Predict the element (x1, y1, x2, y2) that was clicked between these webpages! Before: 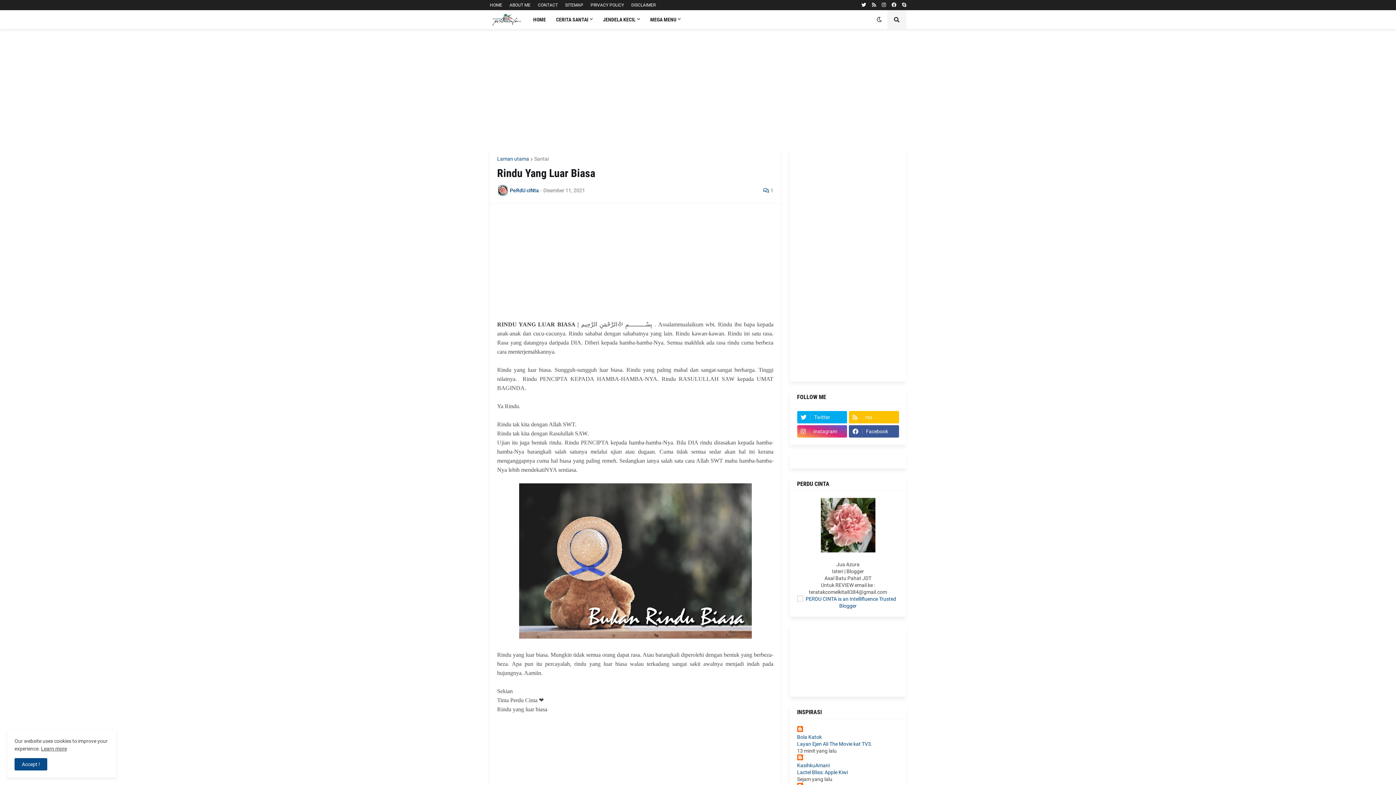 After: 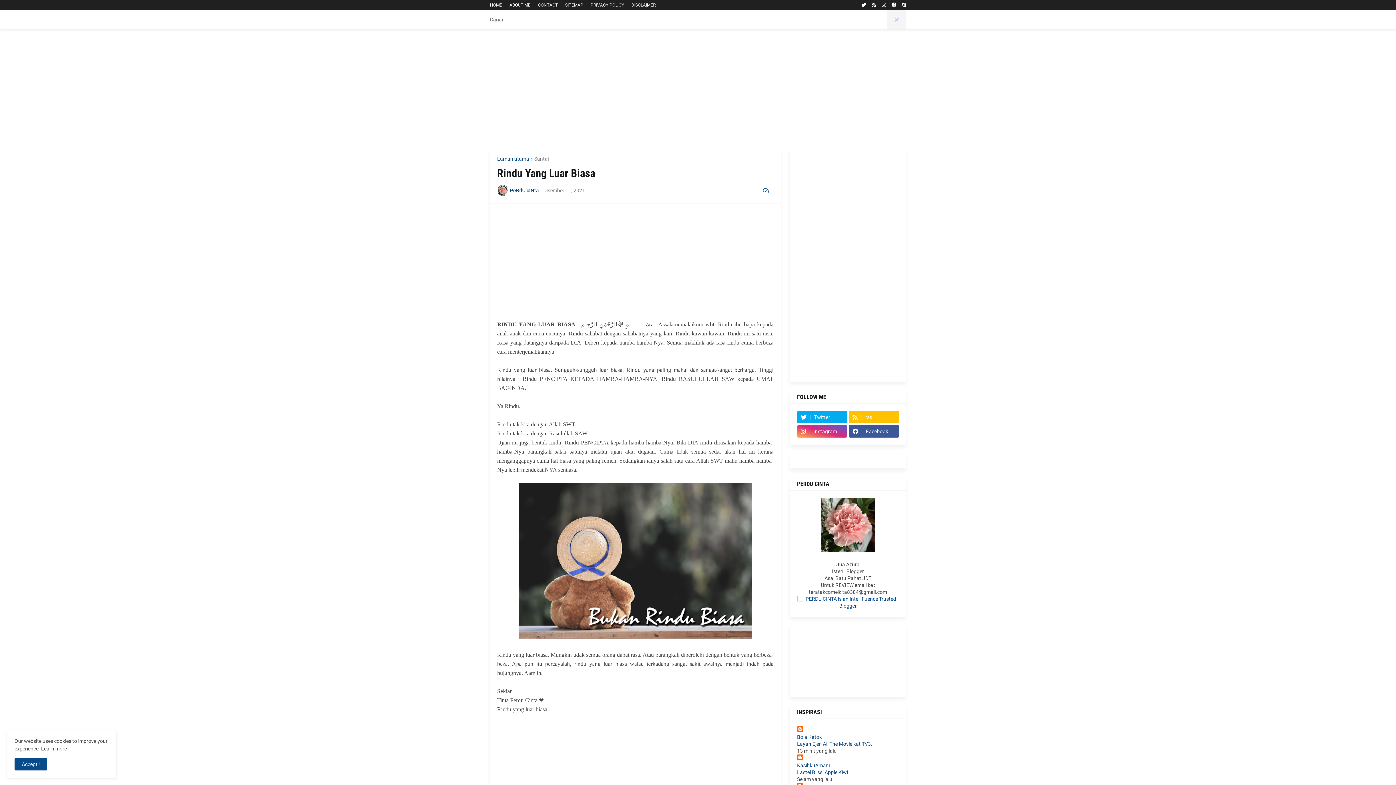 Action: bbox: (887, 10, 906, 29)